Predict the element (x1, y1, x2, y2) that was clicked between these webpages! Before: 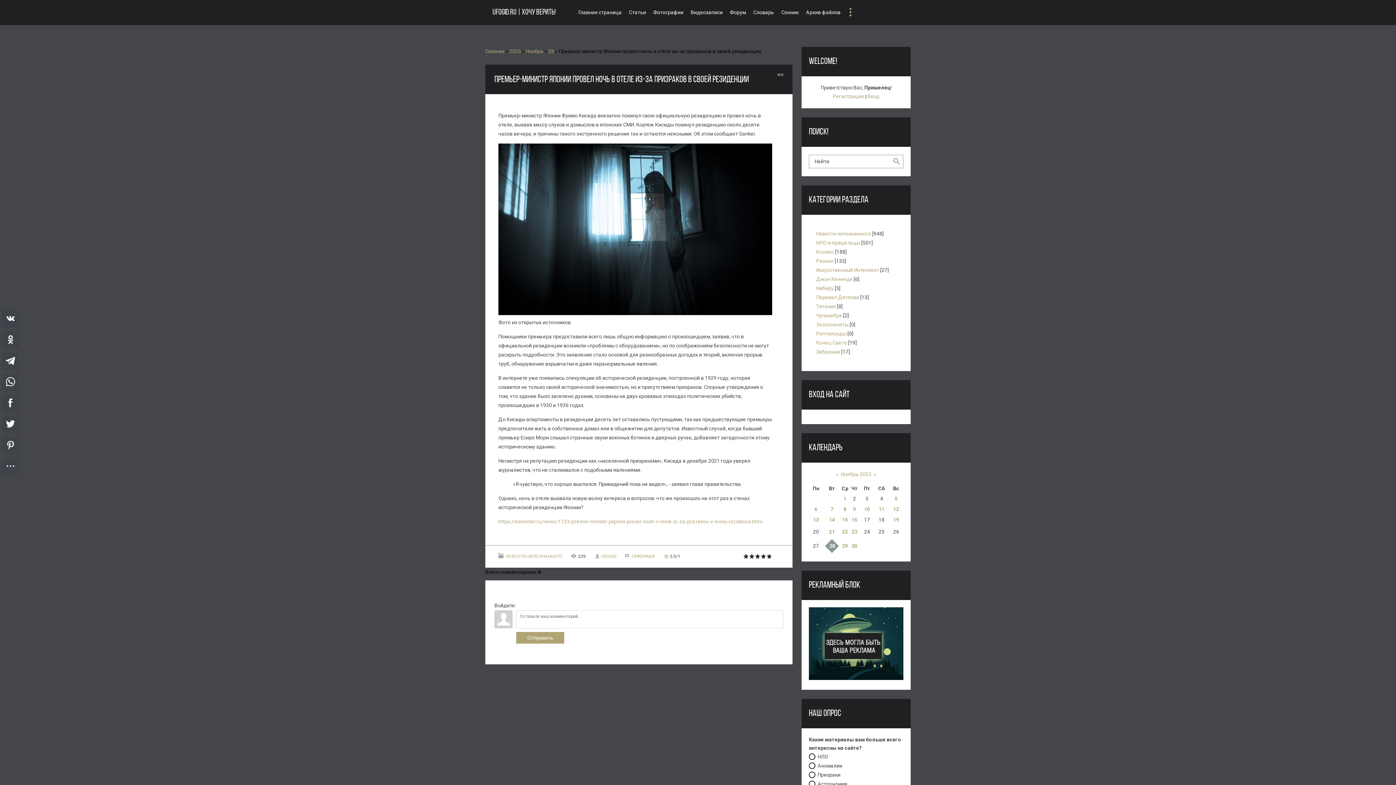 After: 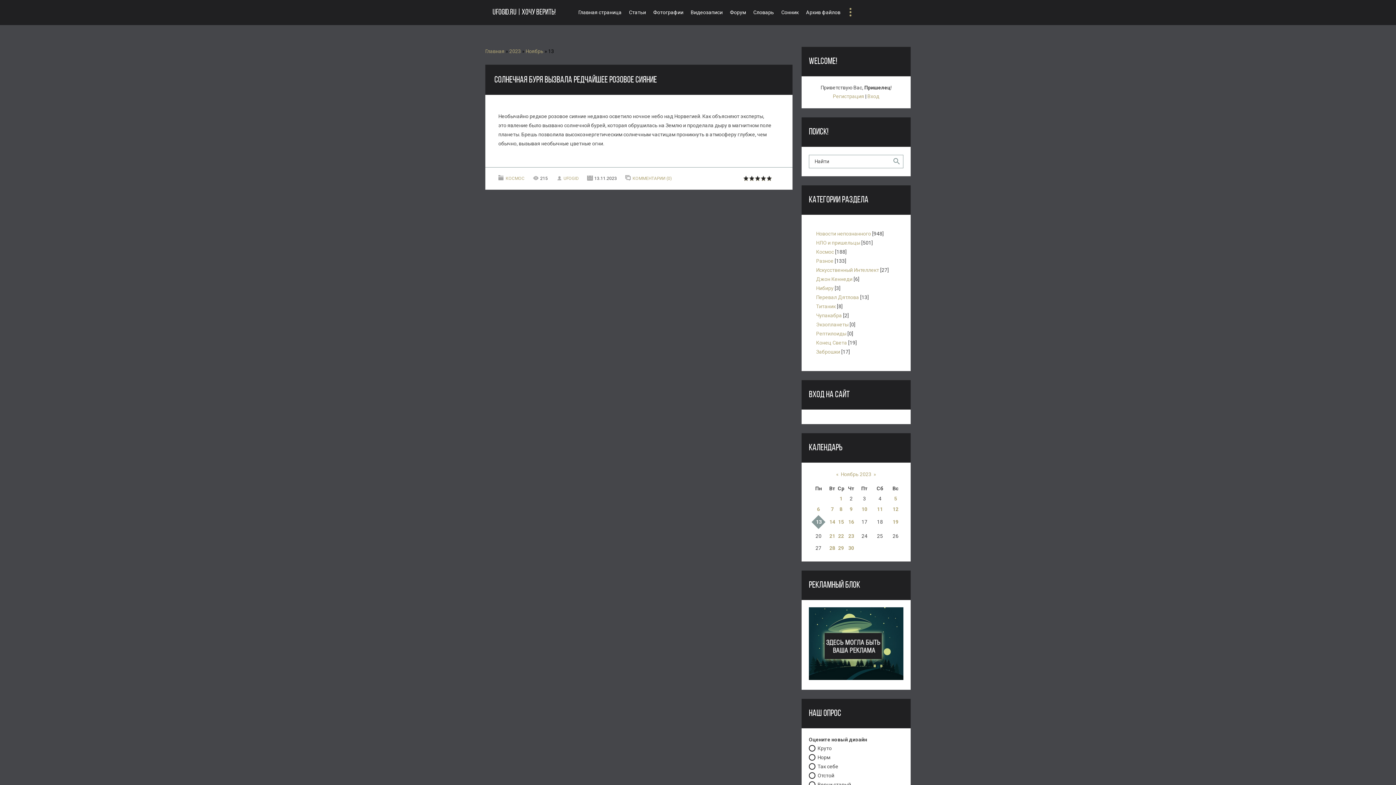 Action: bbox: (813, 517, 819, 522) label: 13